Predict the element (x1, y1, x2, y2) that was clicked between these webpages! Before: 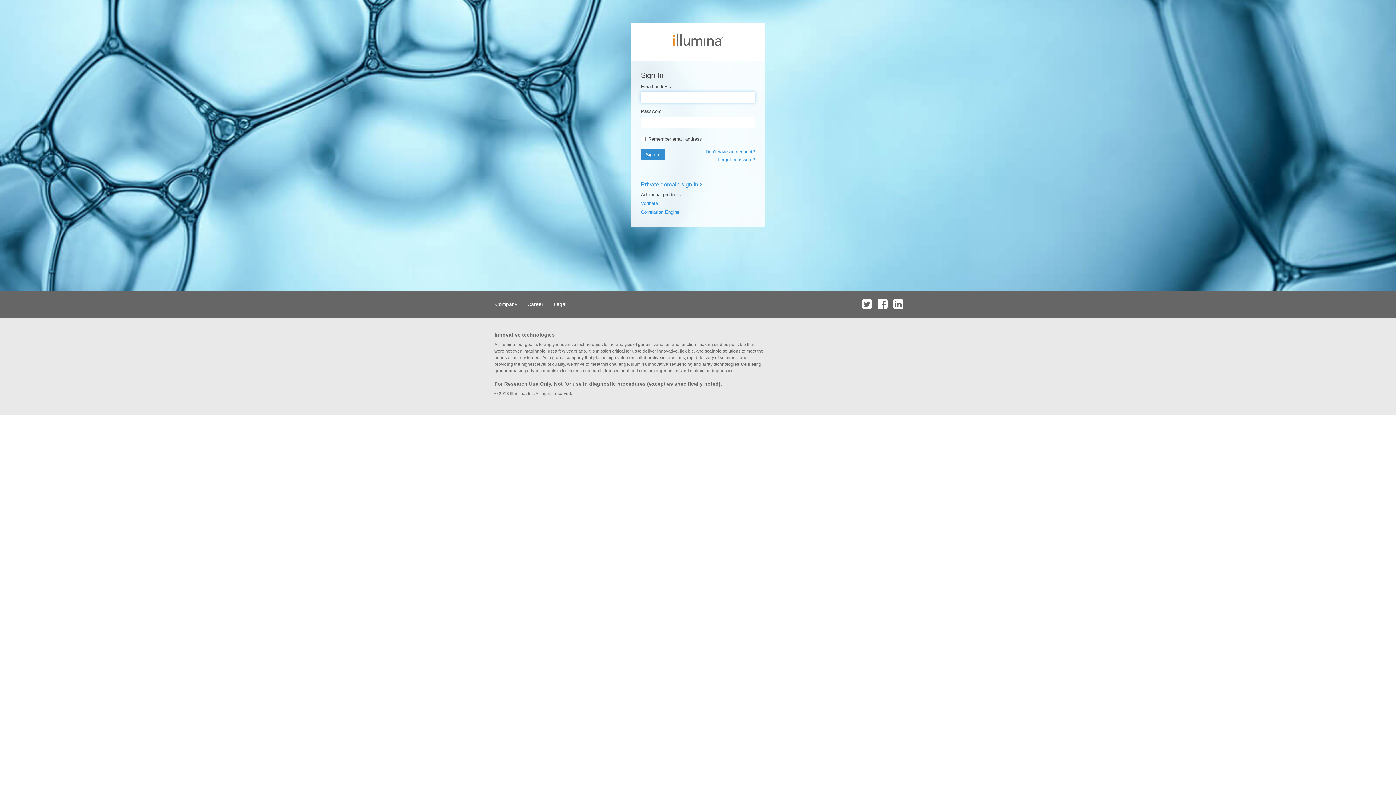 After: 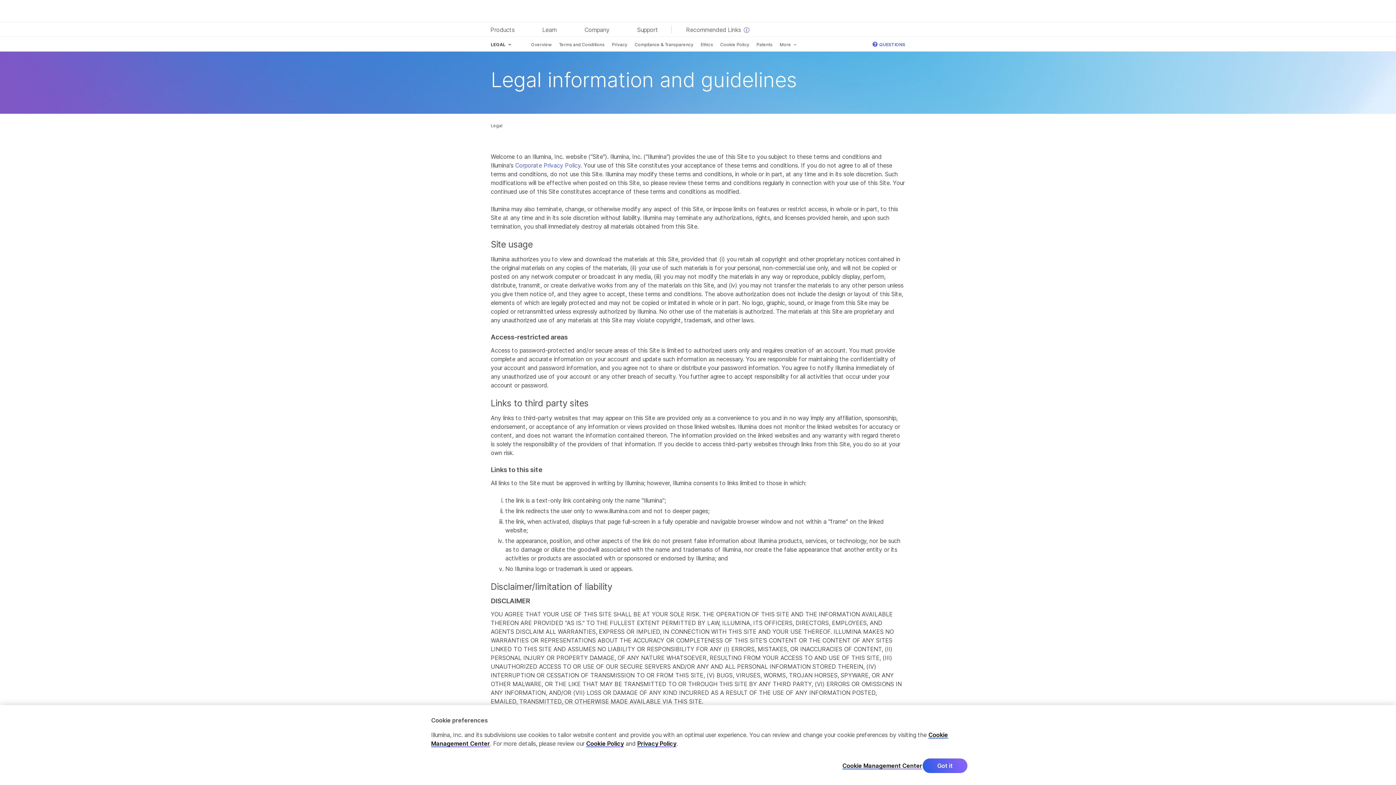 Action: bbox: (549, 290, 570, 317) label: Legal